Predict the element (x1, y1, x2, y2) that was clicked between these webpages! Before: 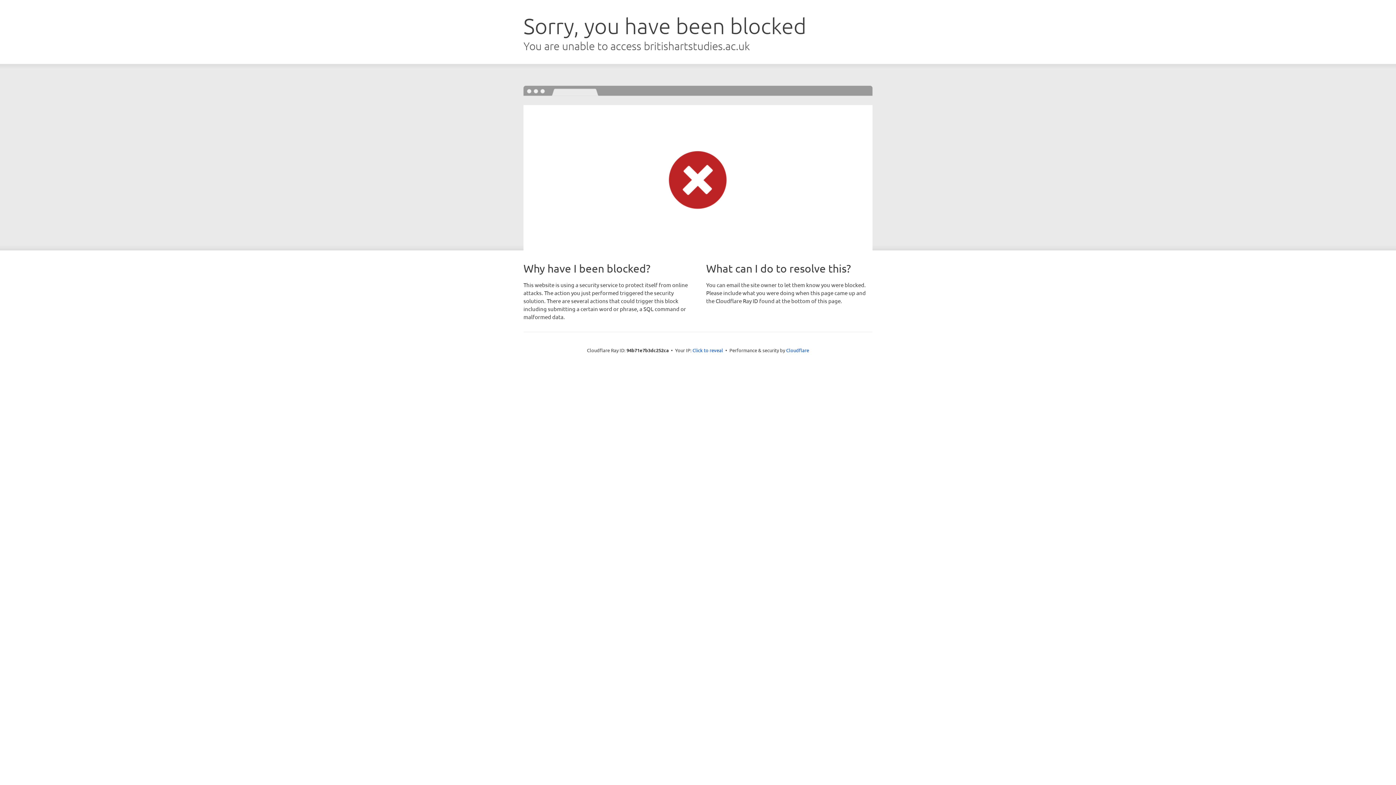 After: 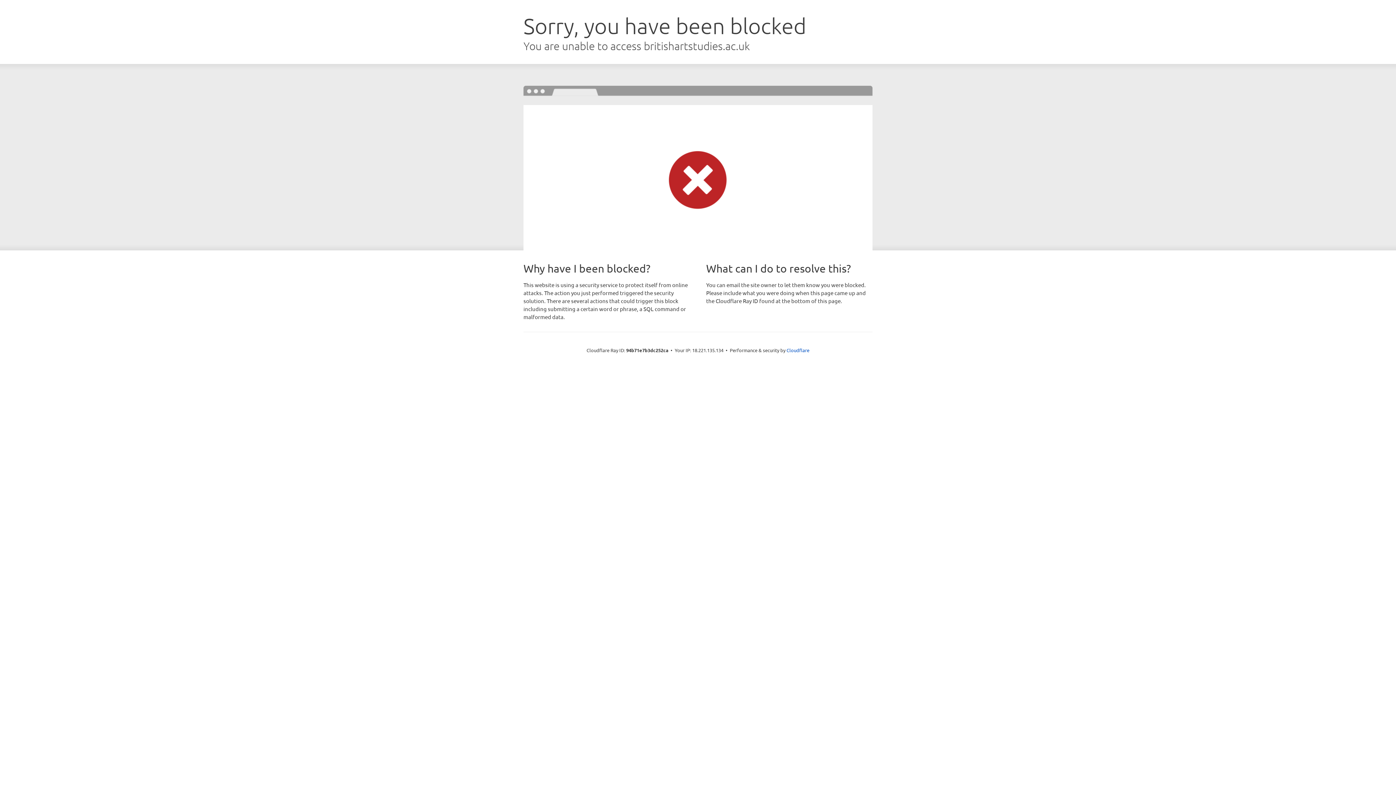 Action: label: Click to reveal bbox: (692, 346, 723, 353)